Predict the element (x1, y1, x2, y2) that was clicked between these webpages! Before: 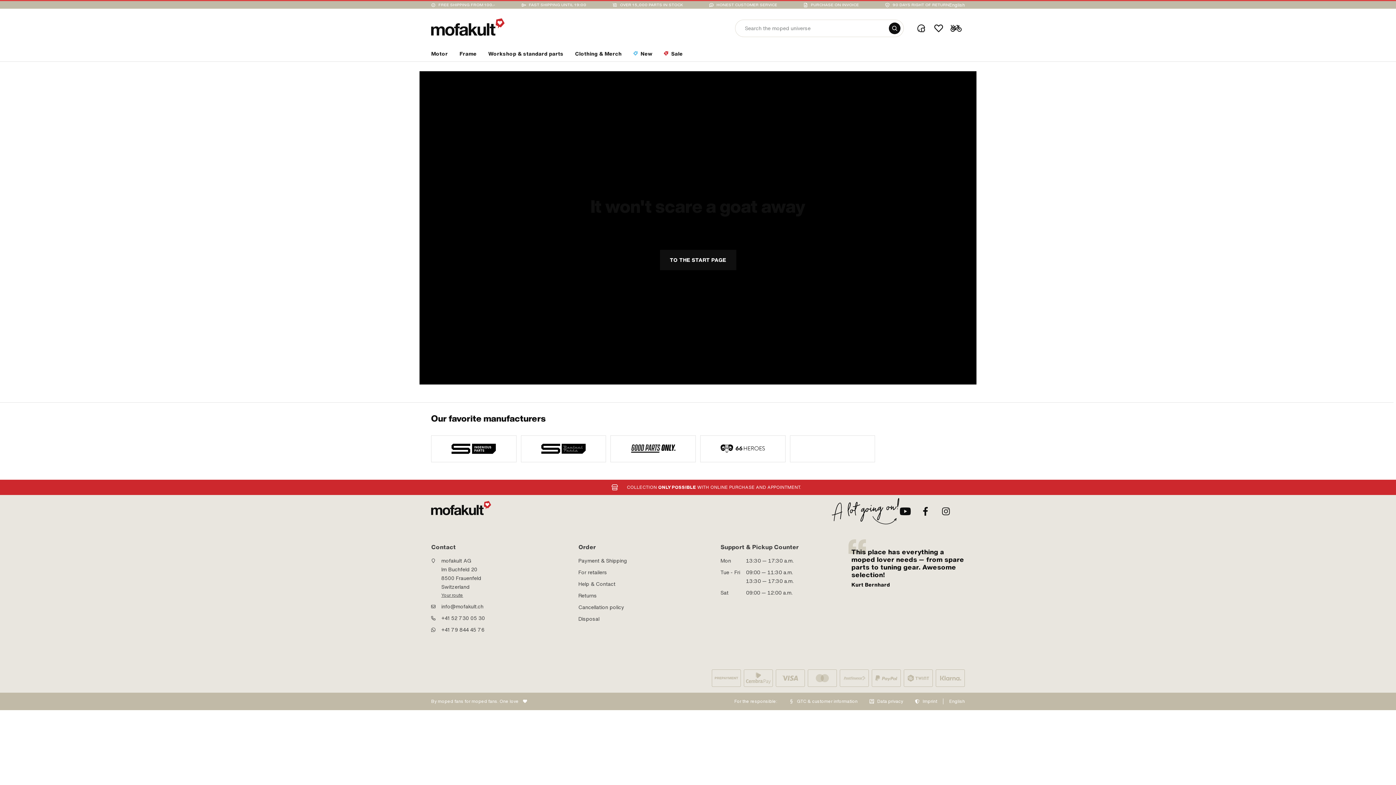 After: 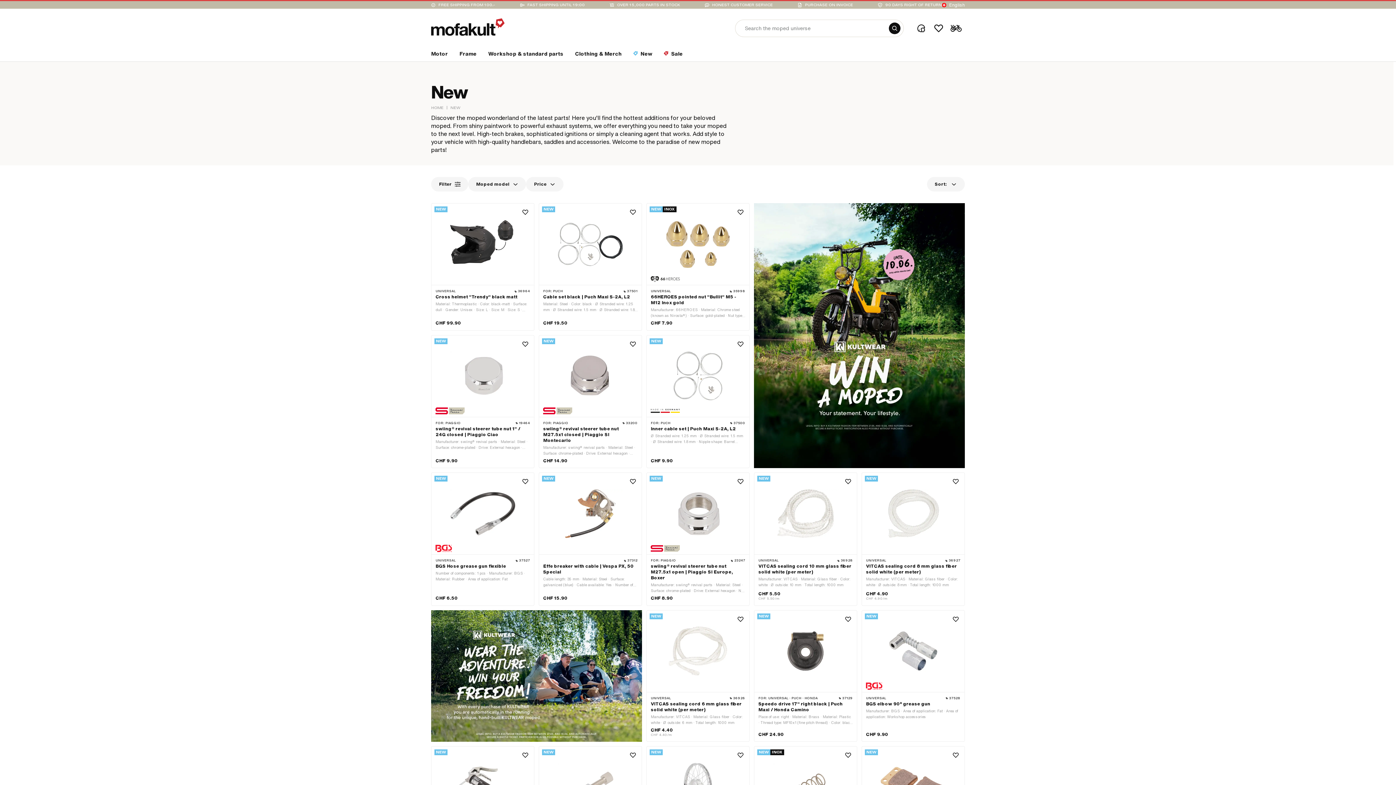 Action: bbox: (627, 49, 658, 60) label: Life section link